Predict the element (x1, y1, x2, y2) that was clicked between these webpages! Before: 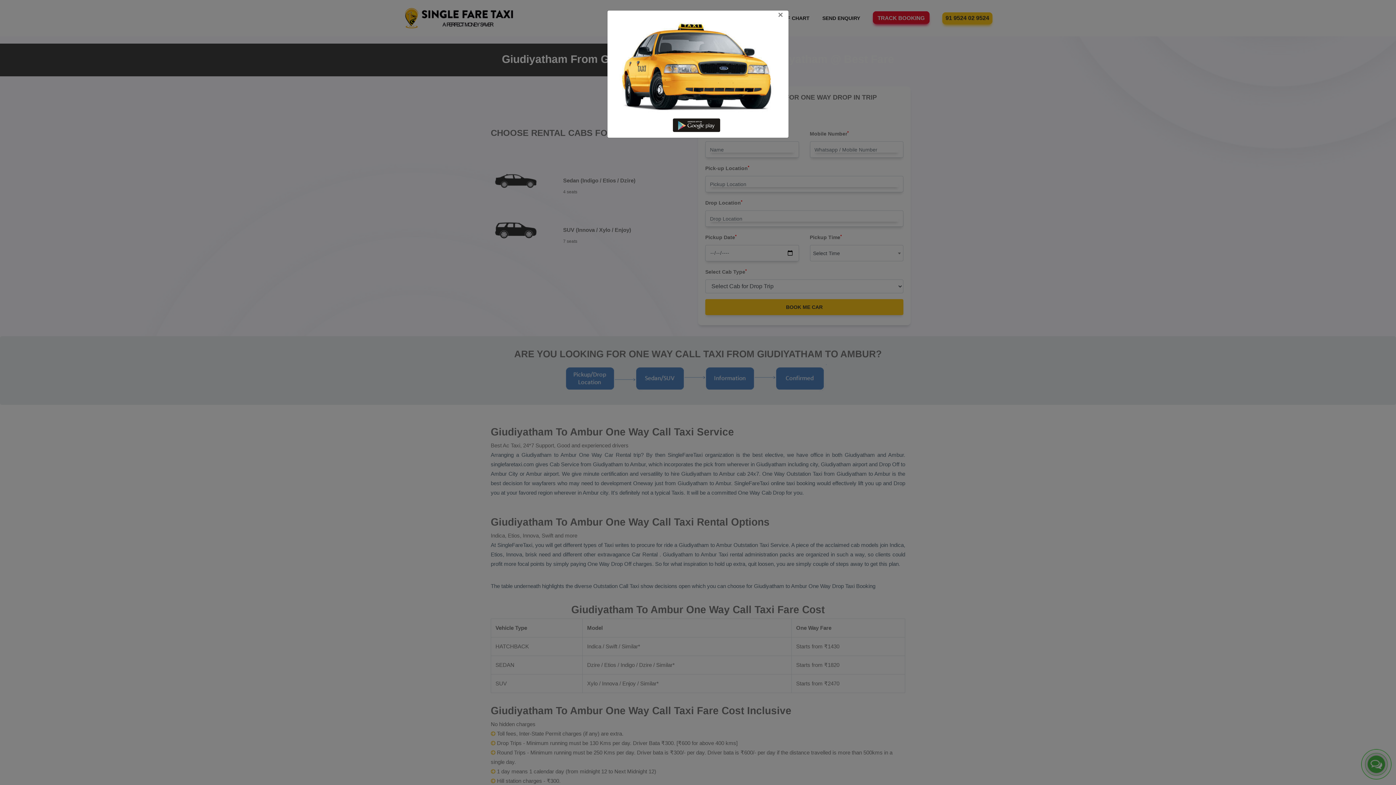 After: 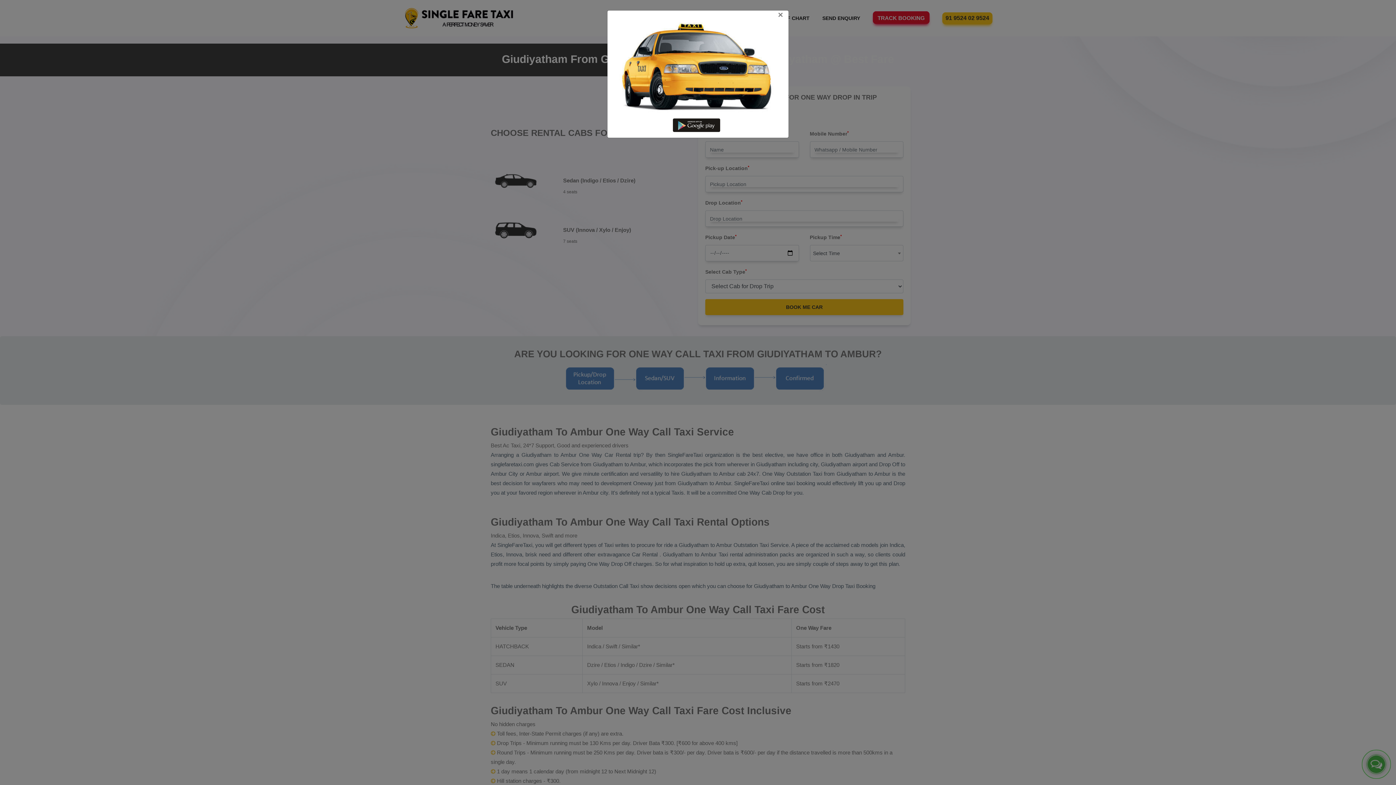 Action: bbox: (673, 121, 723, 127)